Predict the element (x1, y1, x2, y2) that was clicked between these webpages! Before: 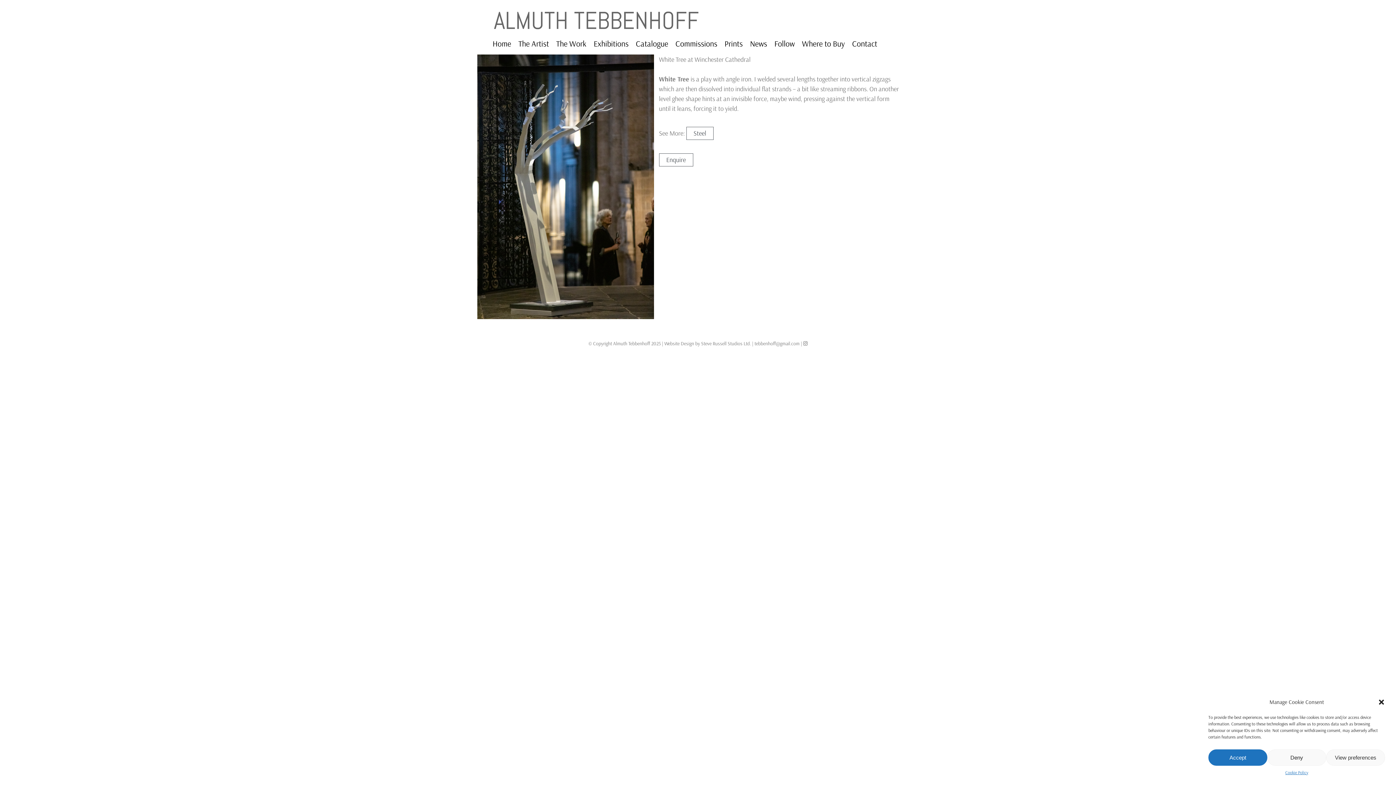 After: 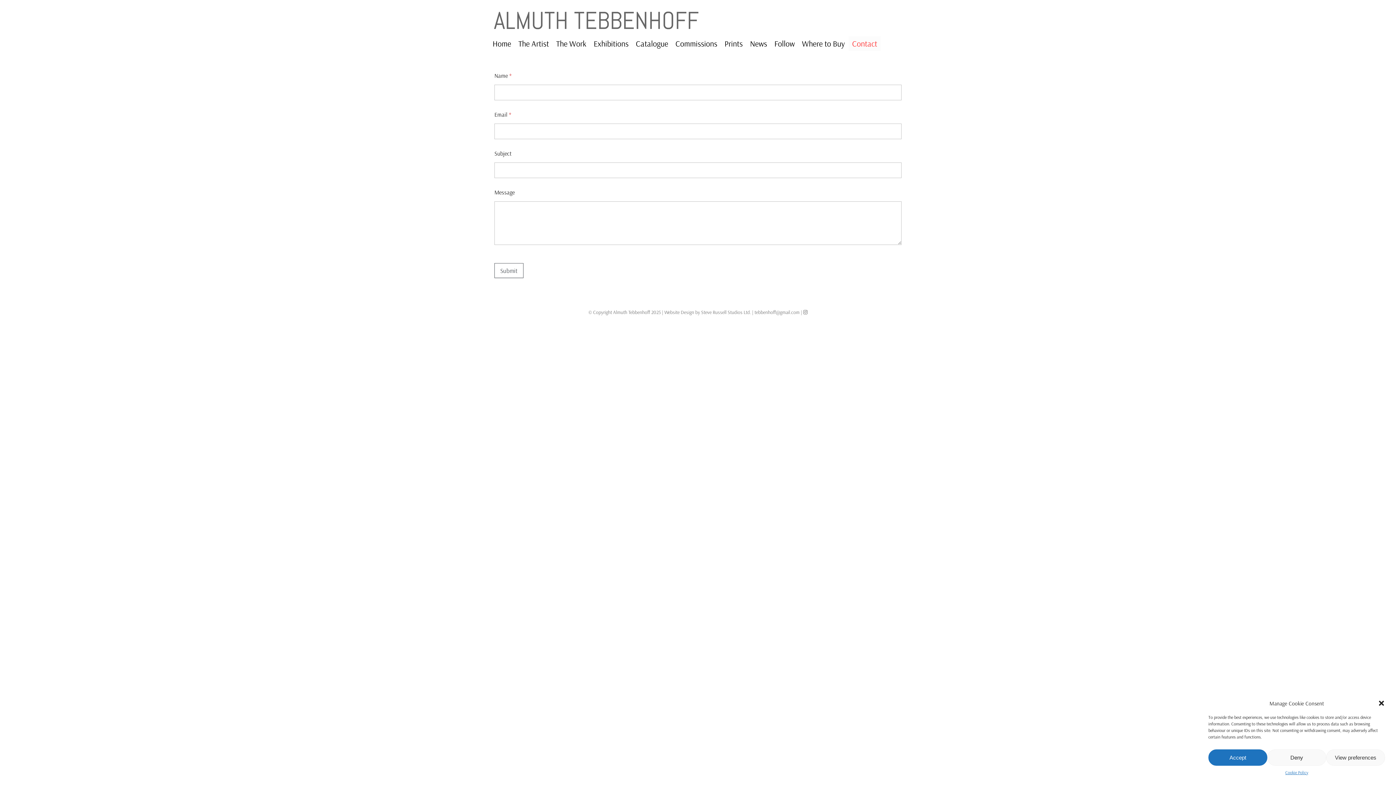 Action: label: Enquire bbox: (659, 153, 693, 166)